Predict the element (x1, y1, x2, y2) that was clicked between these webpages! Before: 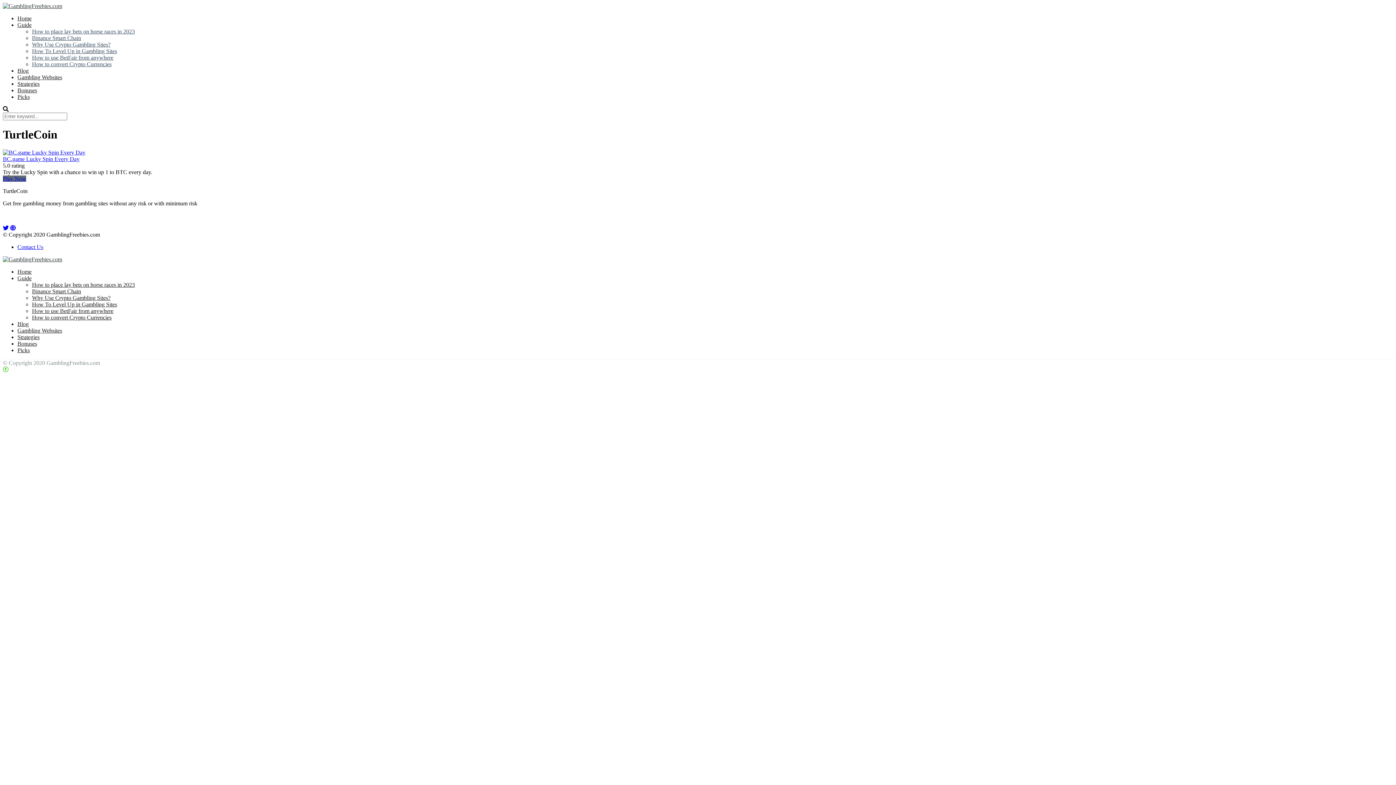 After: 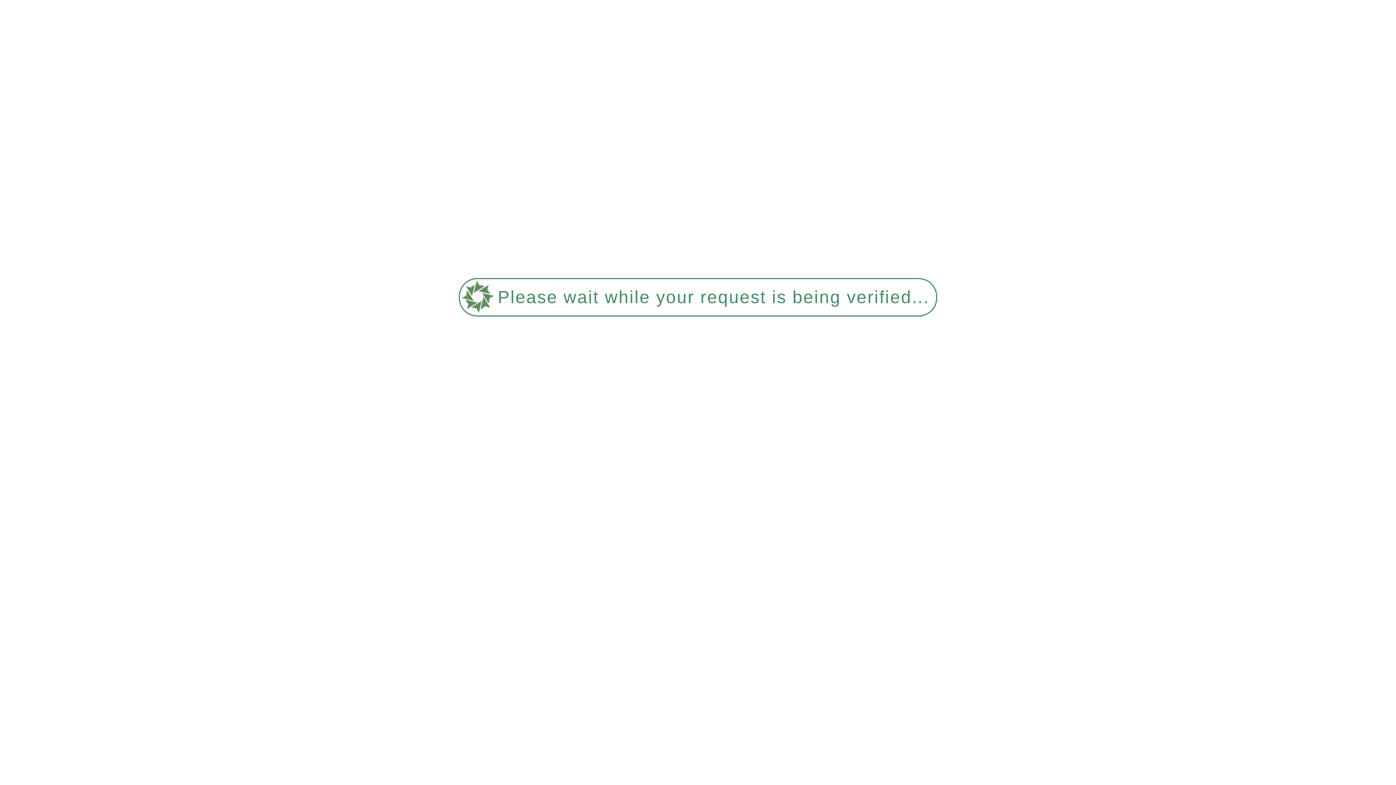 Action: bbox: (2, 2, 62, 9)